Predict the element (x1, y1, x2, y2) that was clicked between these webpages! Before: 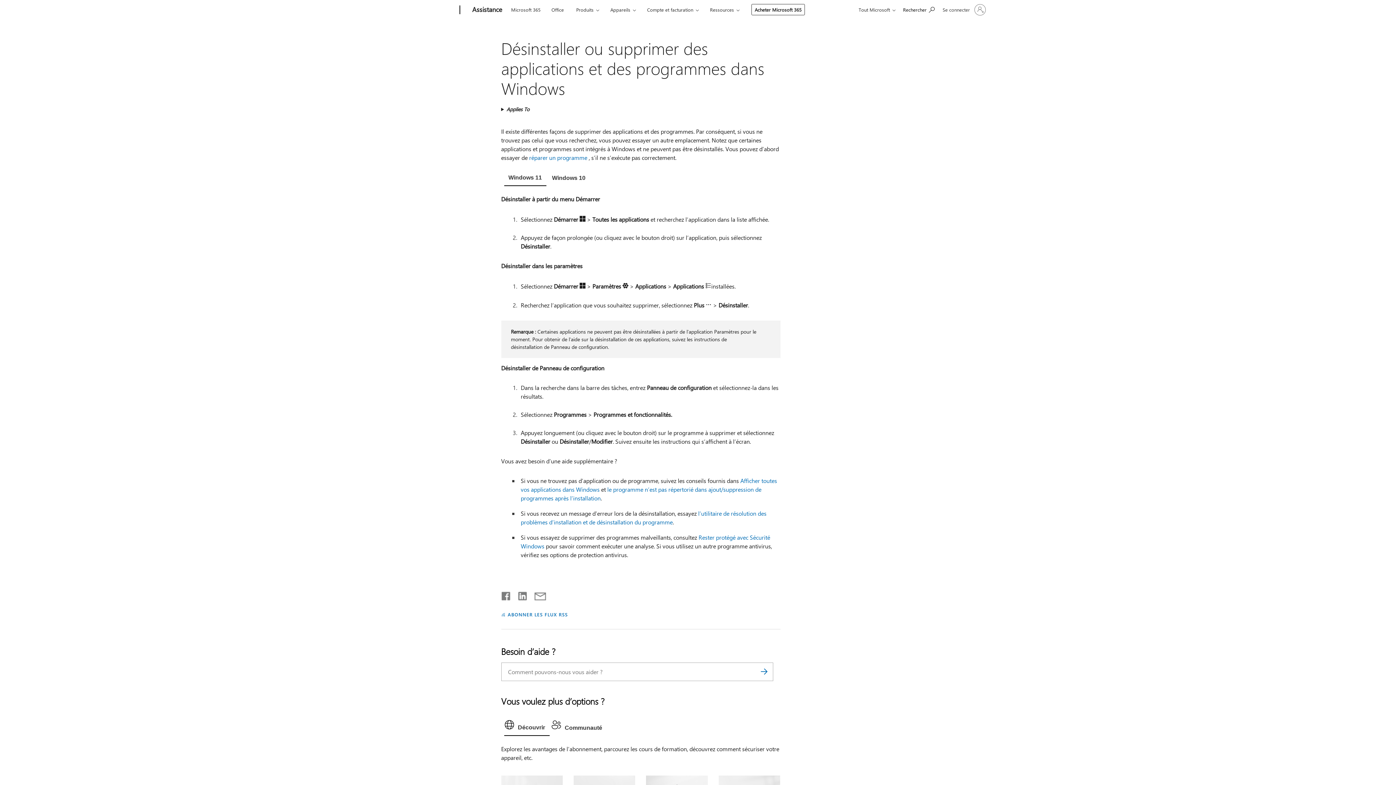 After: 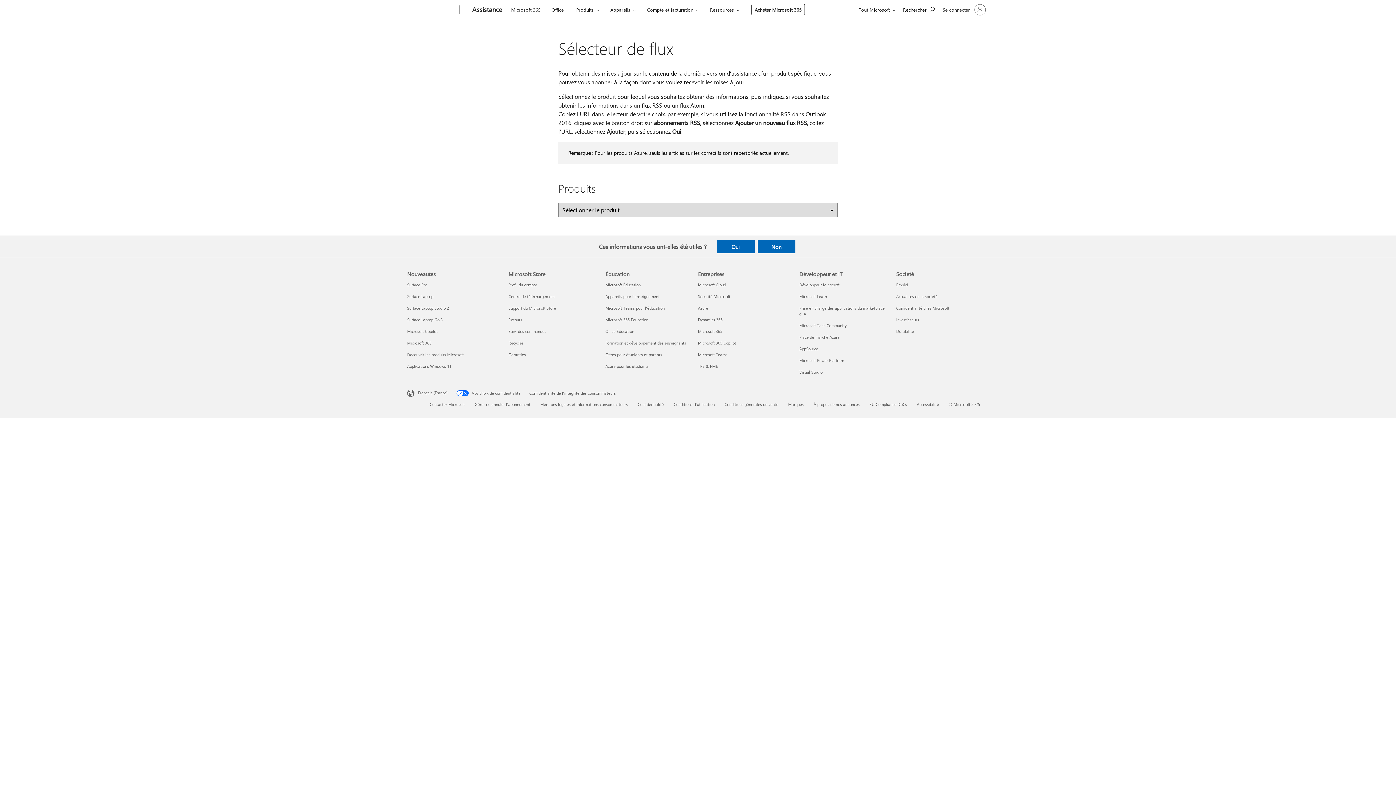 Action: label: S’abonner aux flux RSS bbox: (501, 611, 567, 617)